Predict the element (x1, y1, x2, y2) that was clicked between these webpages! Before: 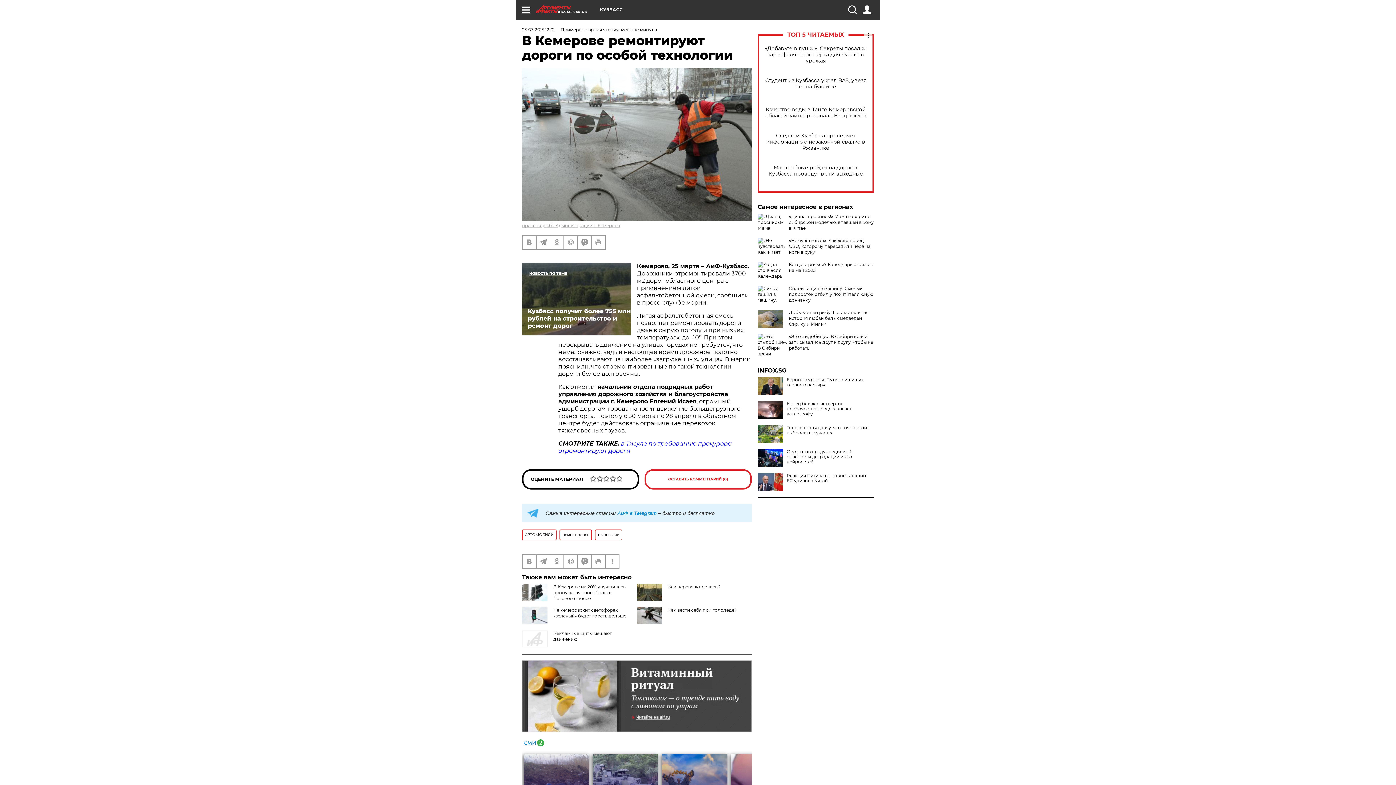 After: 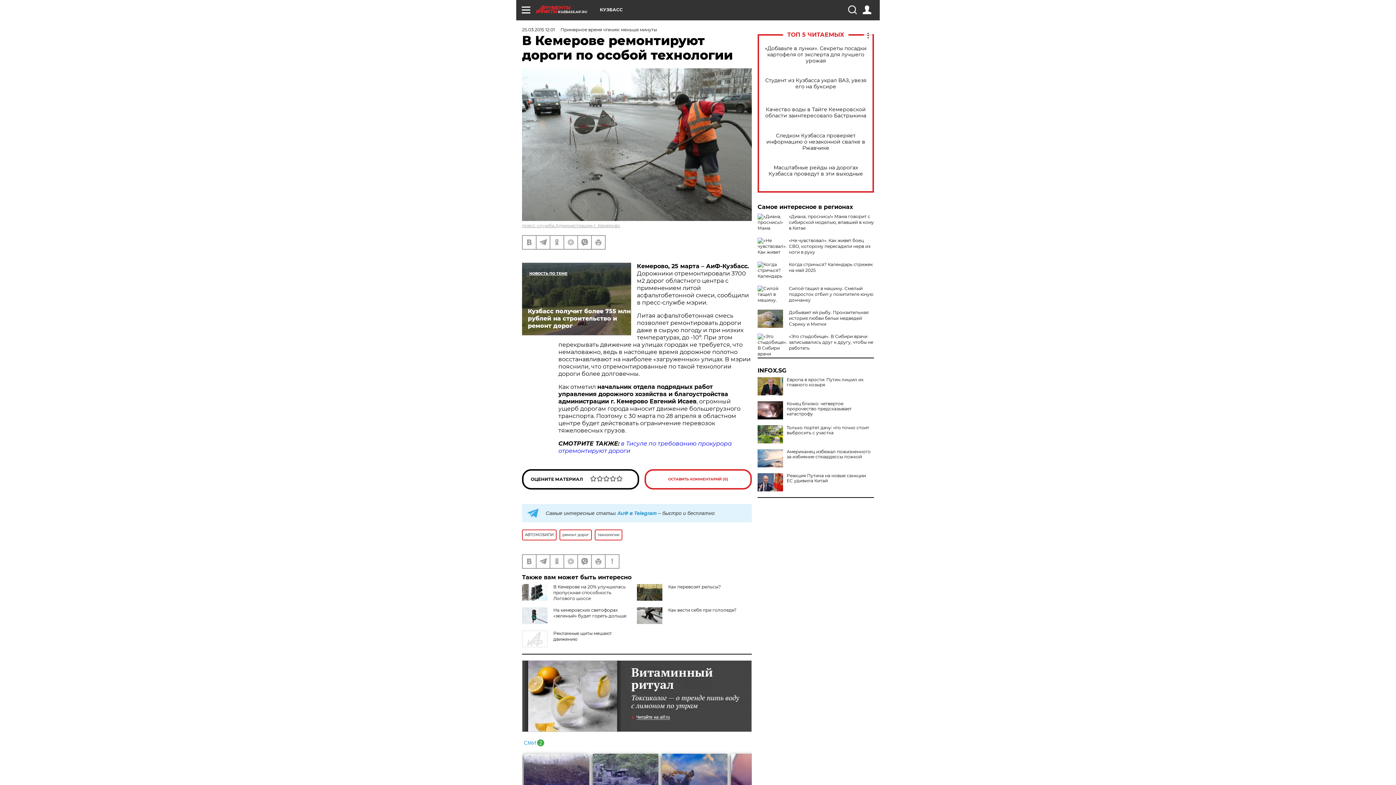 Action: bbox: (757, 449, 783, 467)